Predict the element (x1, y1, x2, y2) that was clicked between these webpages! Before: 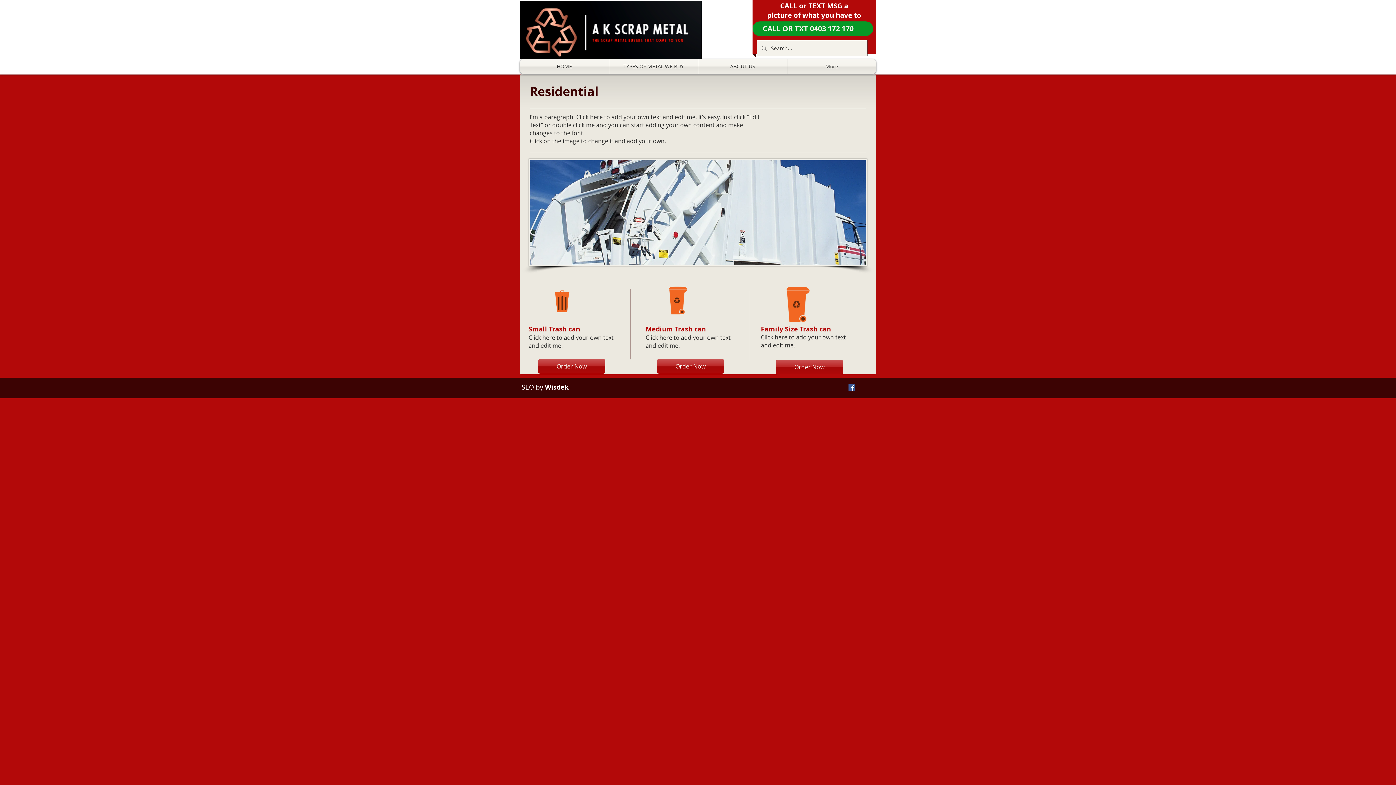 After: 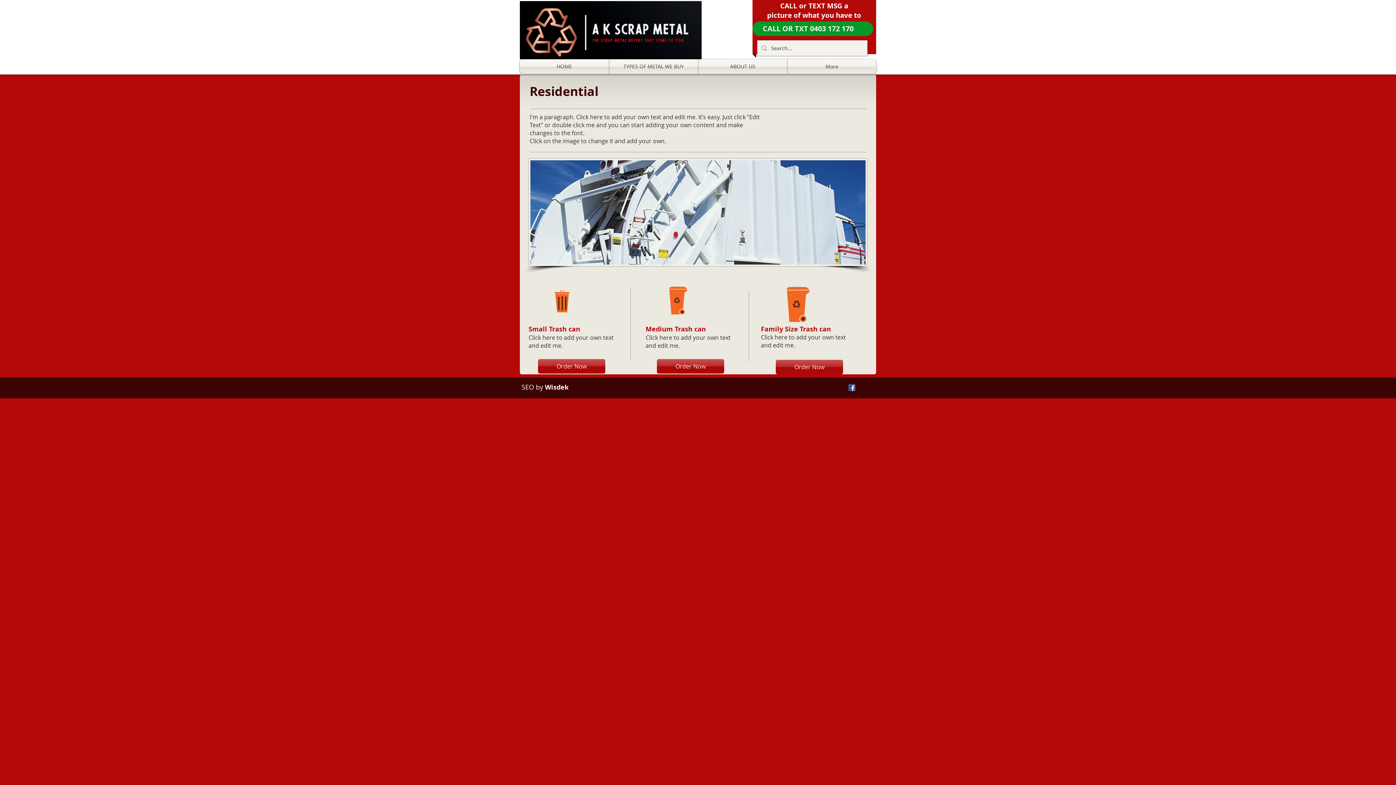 Action: bbox: (848, 384, 855, 391) label: Facebook Social Icon